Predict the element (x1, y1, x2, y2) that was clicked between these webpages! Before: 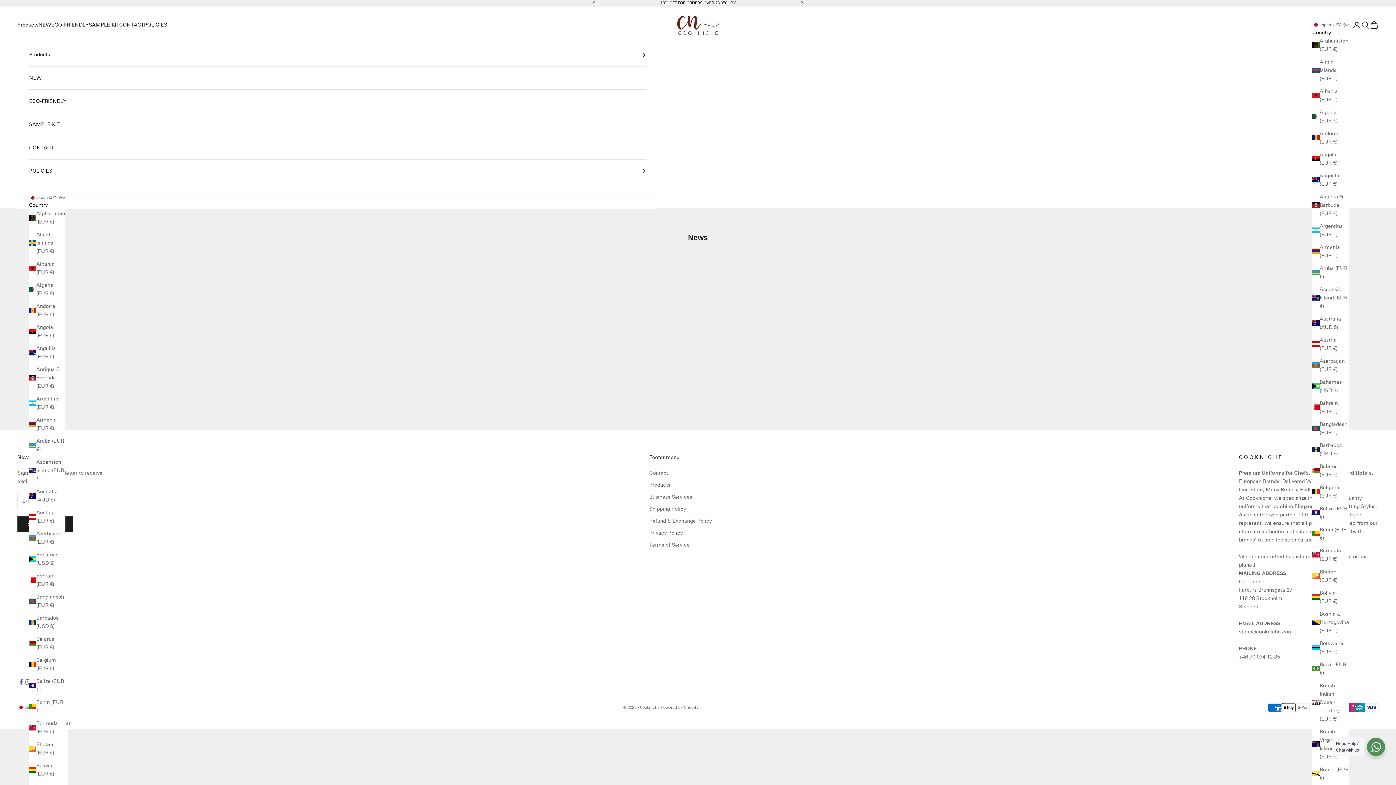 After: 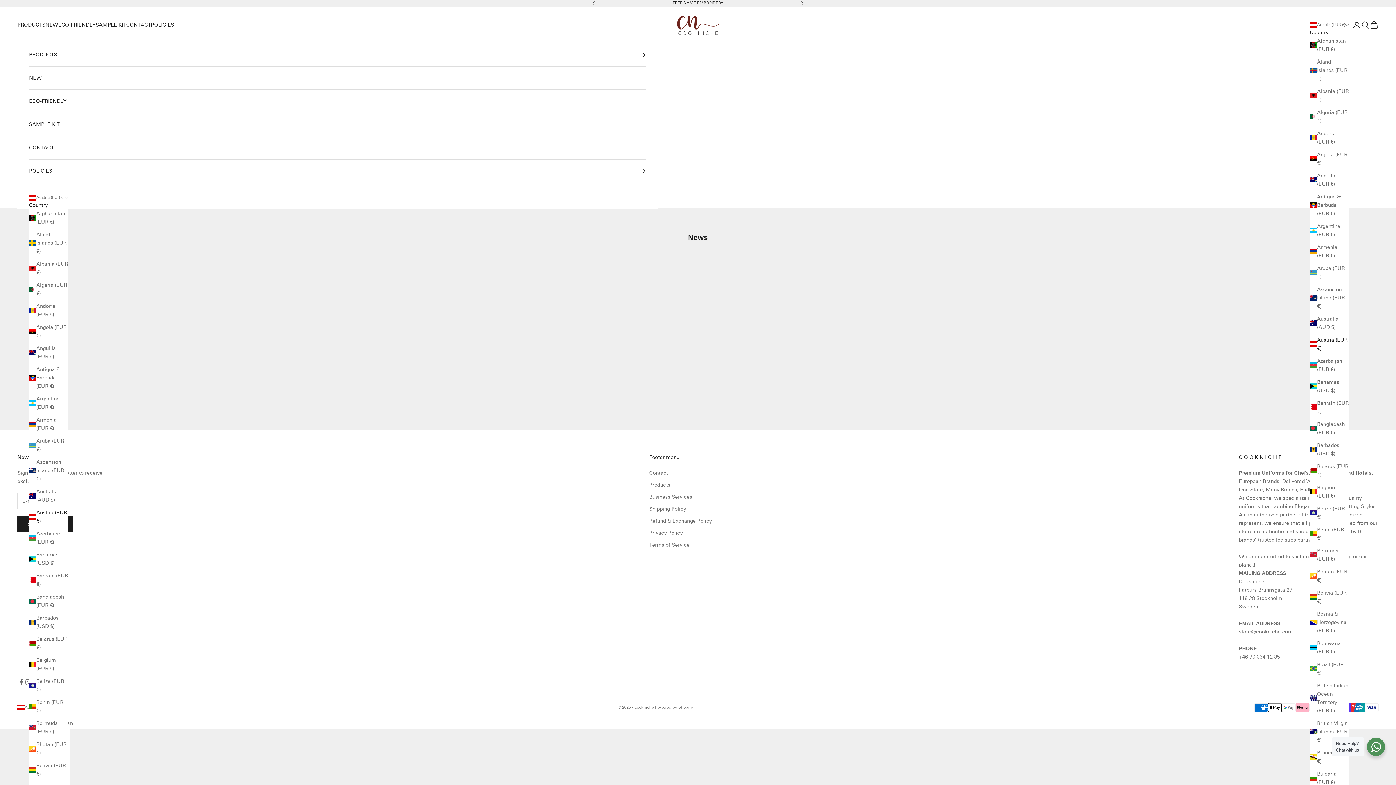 Action: label: Austria (EUR €) bbox: (1312, 335, 1349, 352)